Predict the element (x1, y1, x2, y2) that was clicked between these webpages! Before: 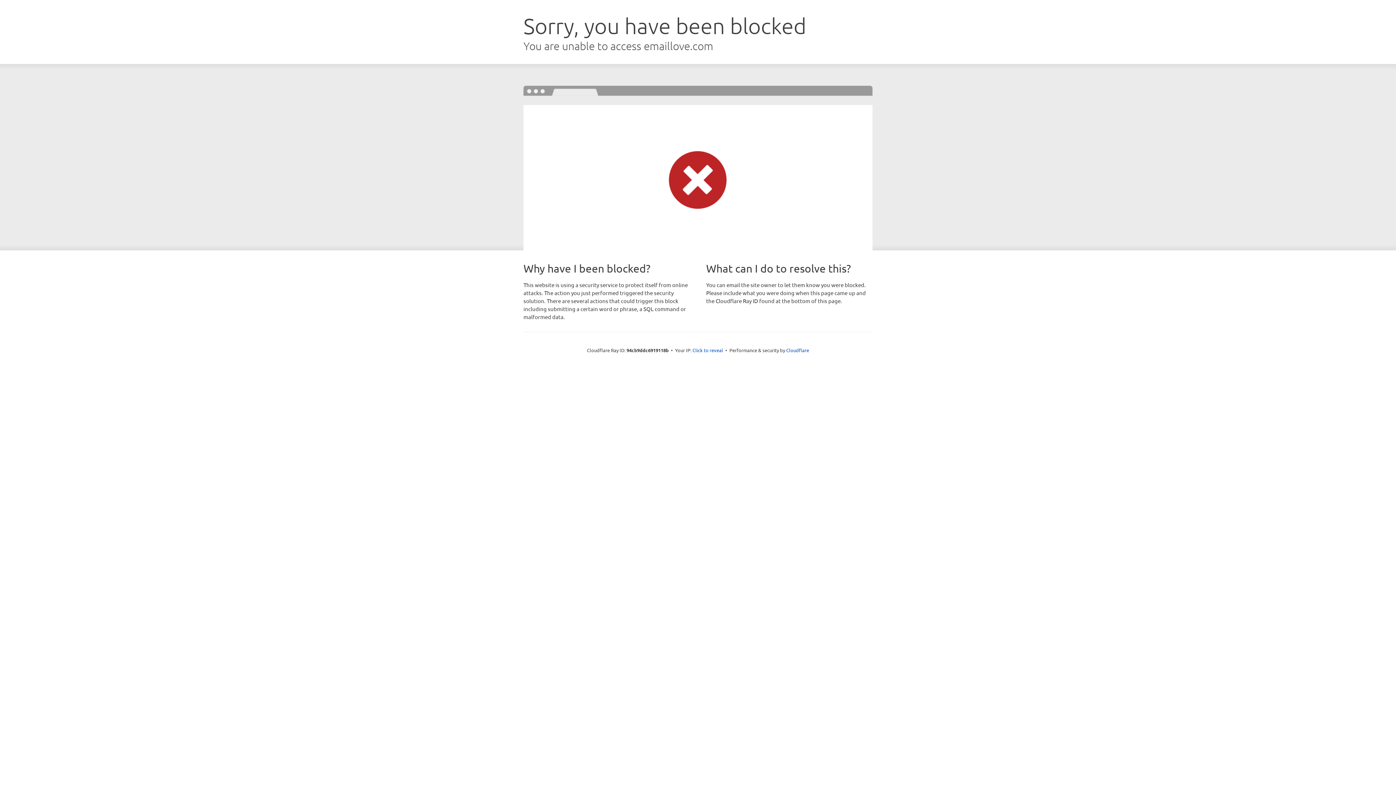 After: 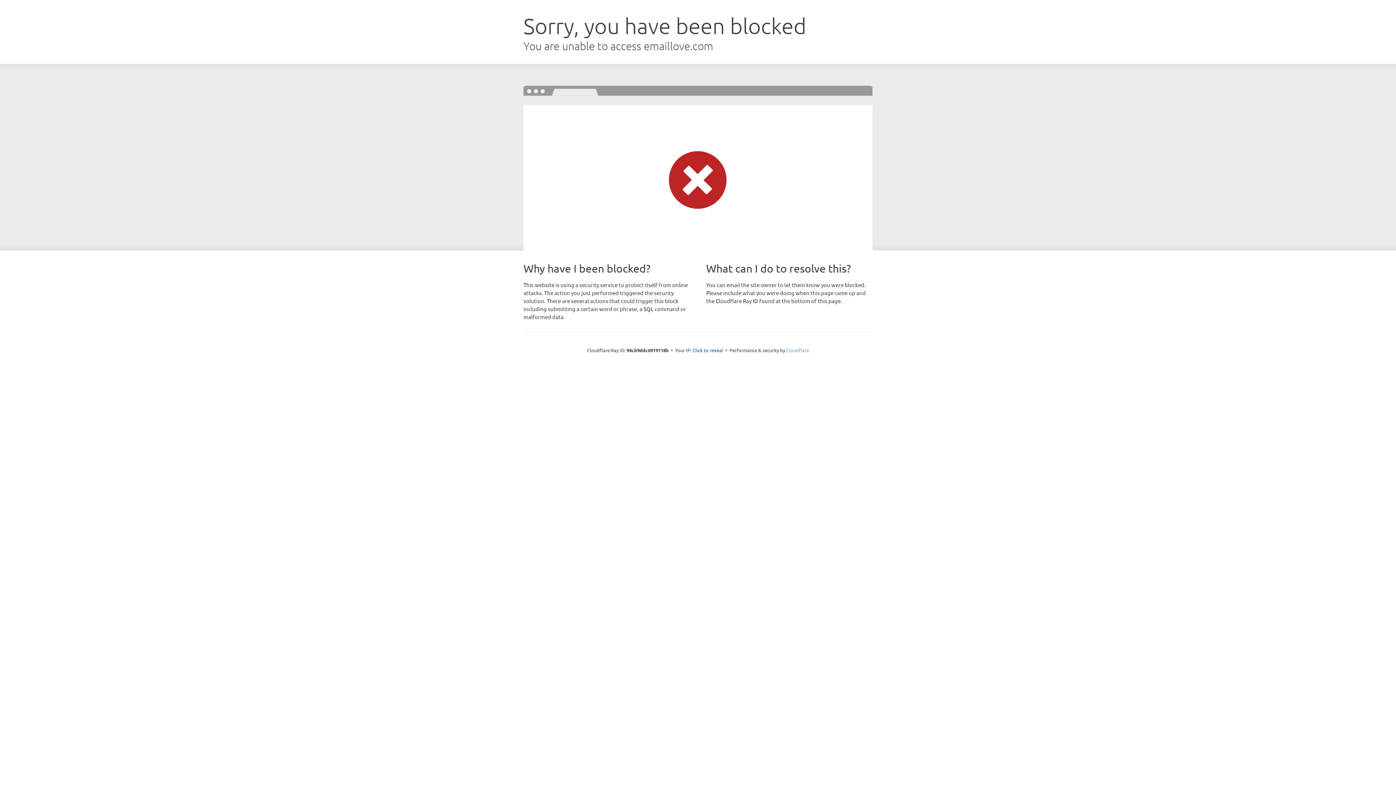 Action: label: Cloudflare bbox: (786, 347, 809, 353)